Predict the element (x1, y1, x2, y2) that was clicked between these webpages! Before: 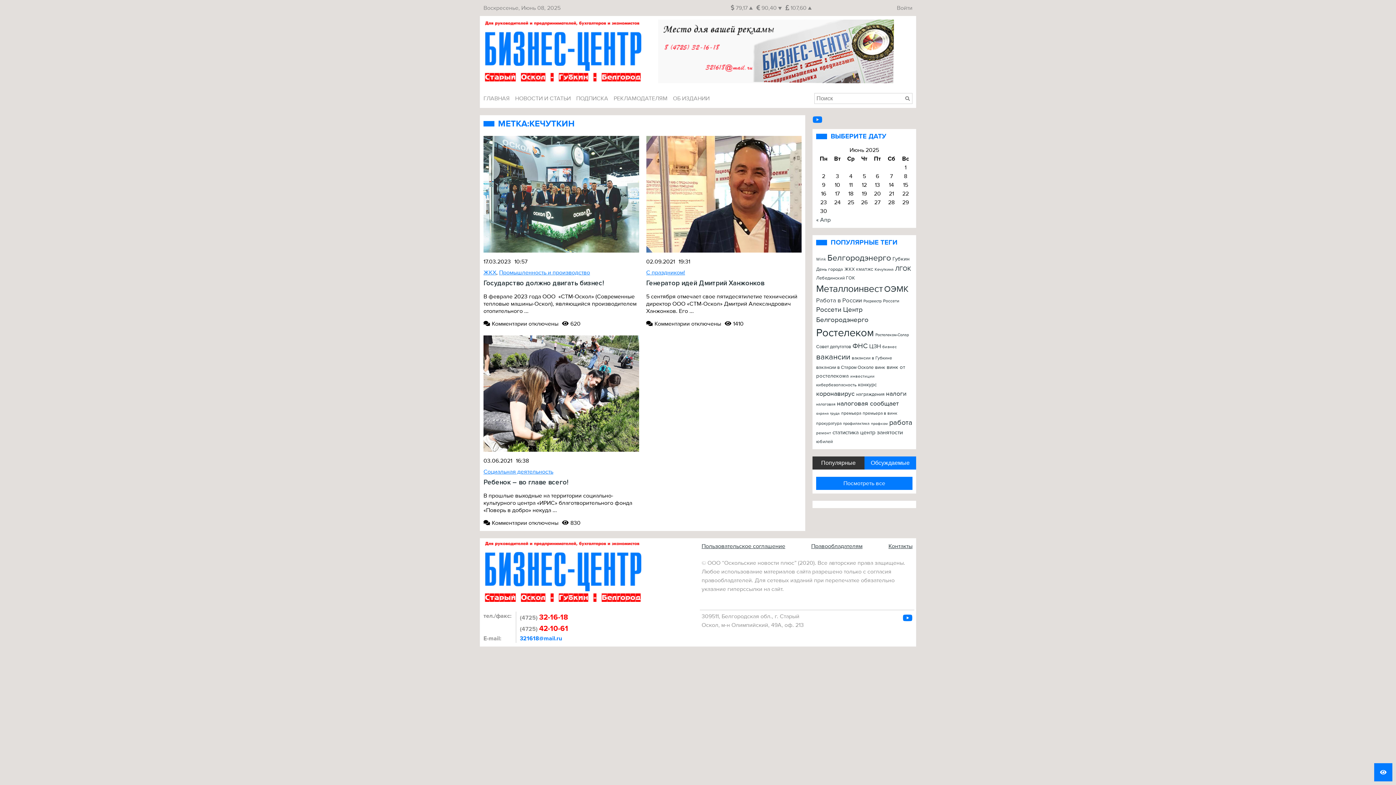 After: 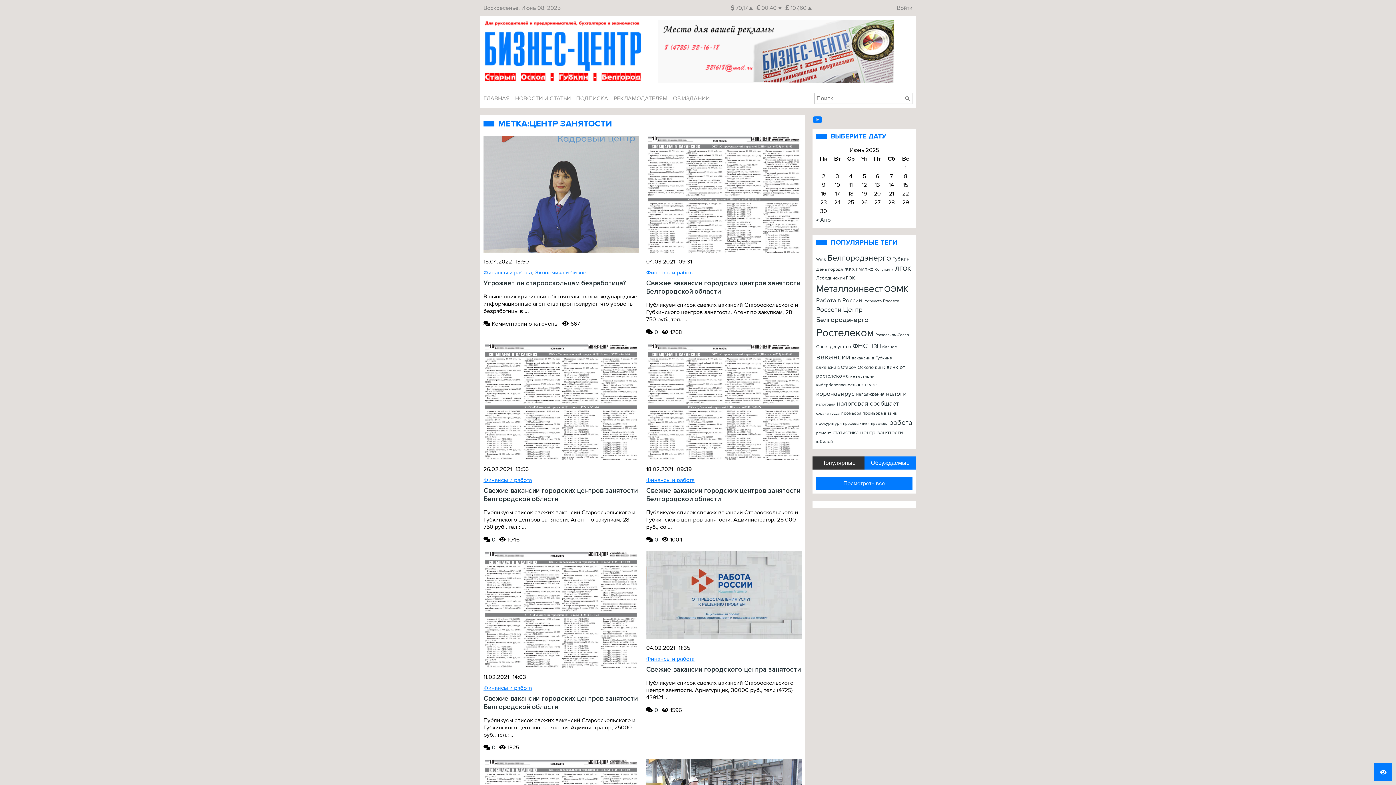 Action: bbox: (860, 429, 903, 436) label: центр занятости (46 элементов)